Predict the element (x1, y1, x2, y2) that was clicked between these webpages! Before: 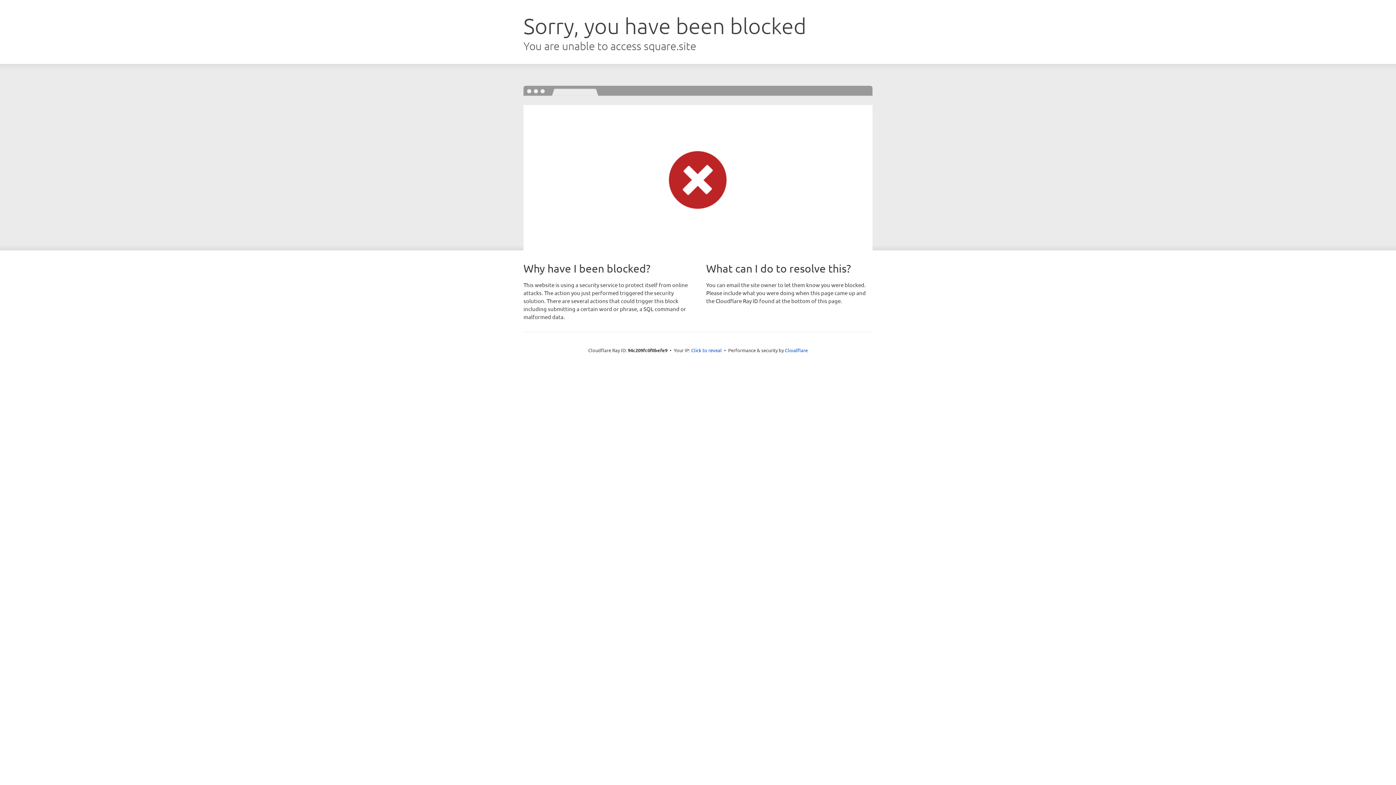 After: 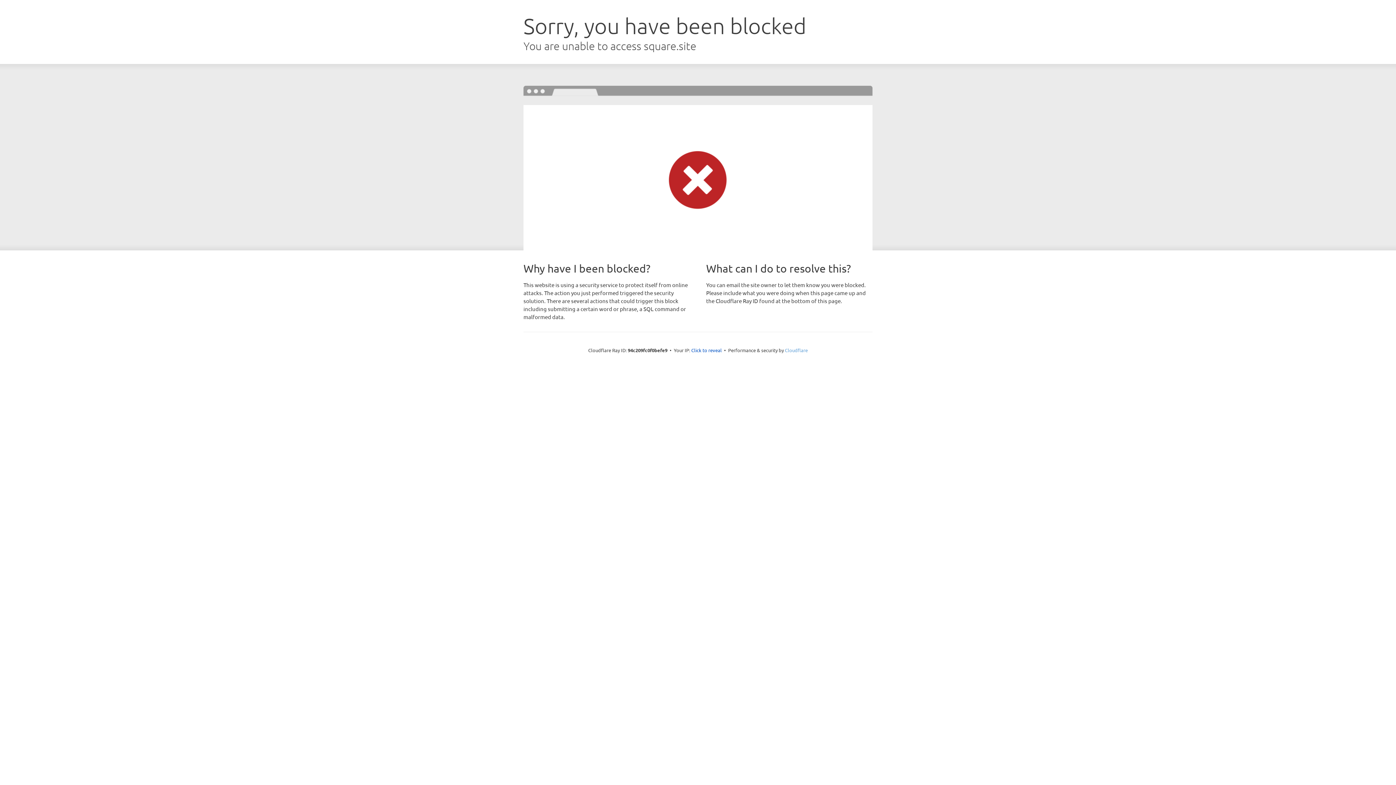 Action: label: Cloudflare bbox: (785, 347, 808, 353)